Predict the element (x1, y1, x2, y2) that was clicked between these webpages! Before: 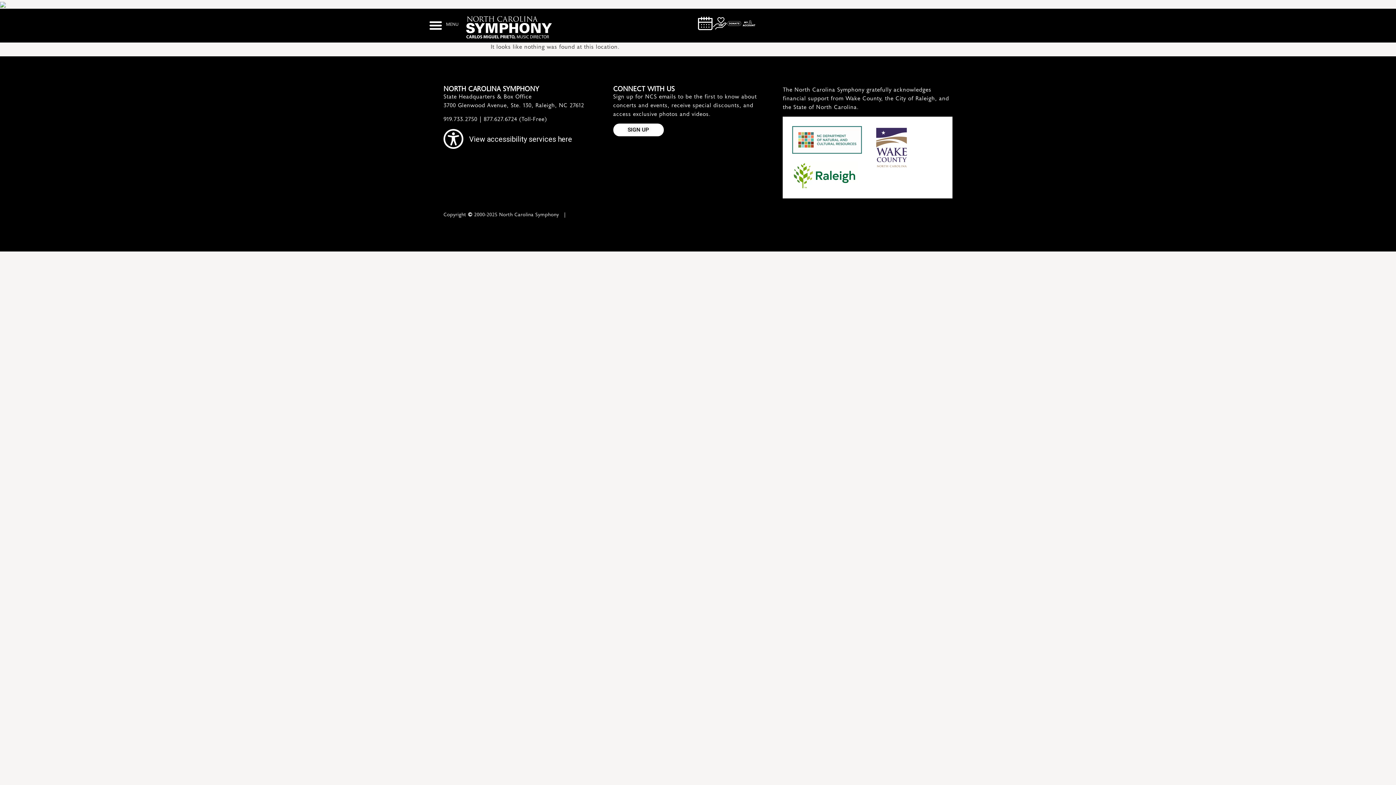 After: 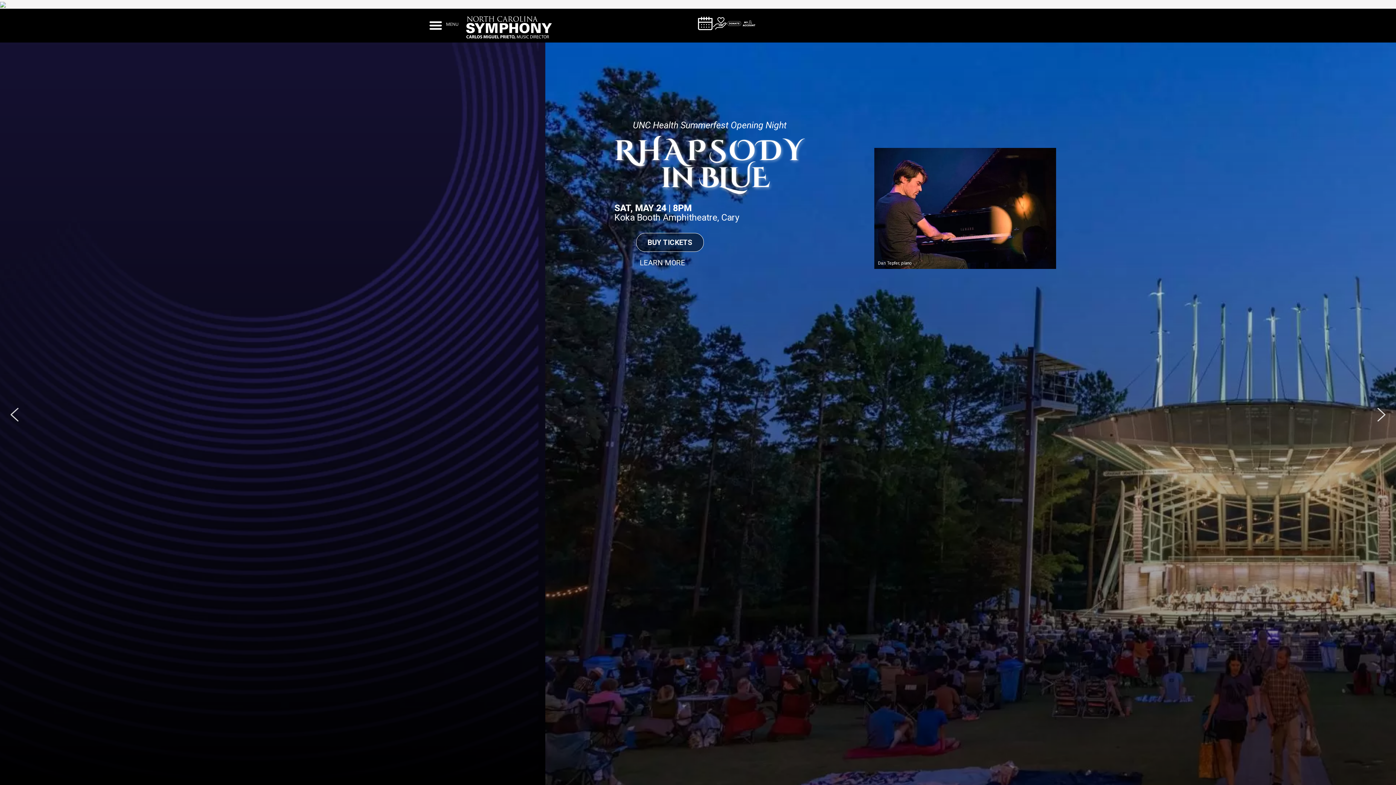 Action: bbox: (464, 16, 552, 38)